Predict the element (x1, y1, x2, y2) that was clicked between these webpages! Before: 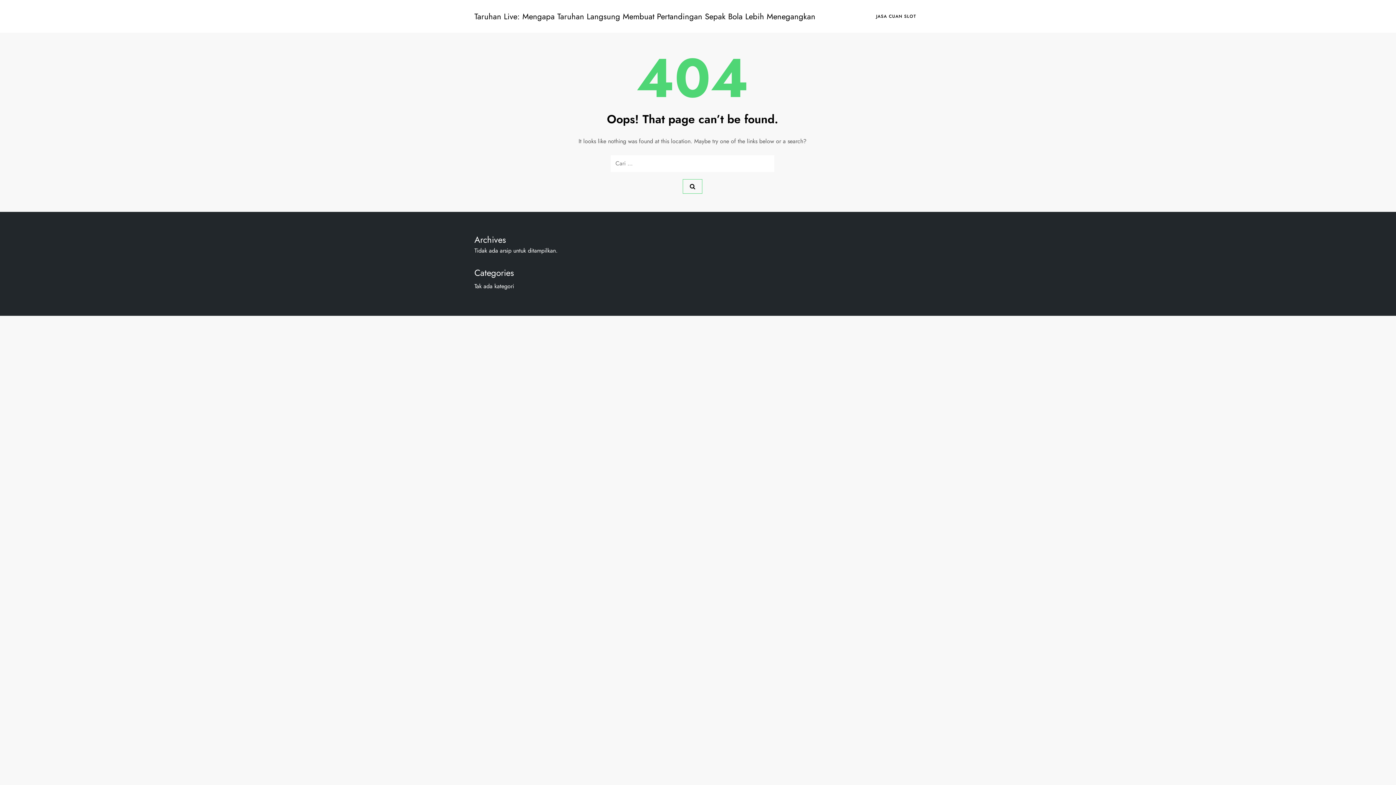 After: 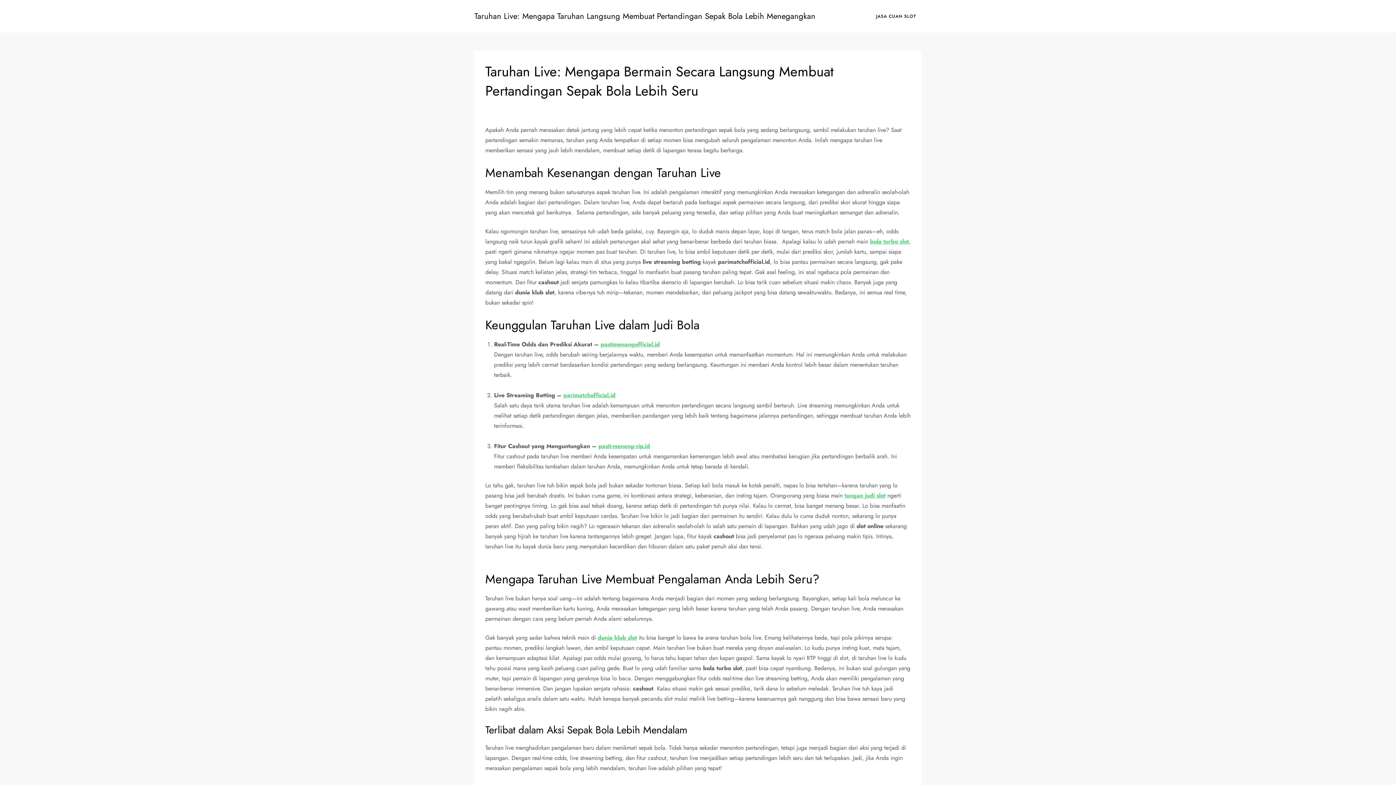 Action: bbox: (474, 10, 815, 22) label: Taruhan Live: Mengapa Taruhan Langsung Membuat Pertandingan Sepak Bola Lebih Menegangkan